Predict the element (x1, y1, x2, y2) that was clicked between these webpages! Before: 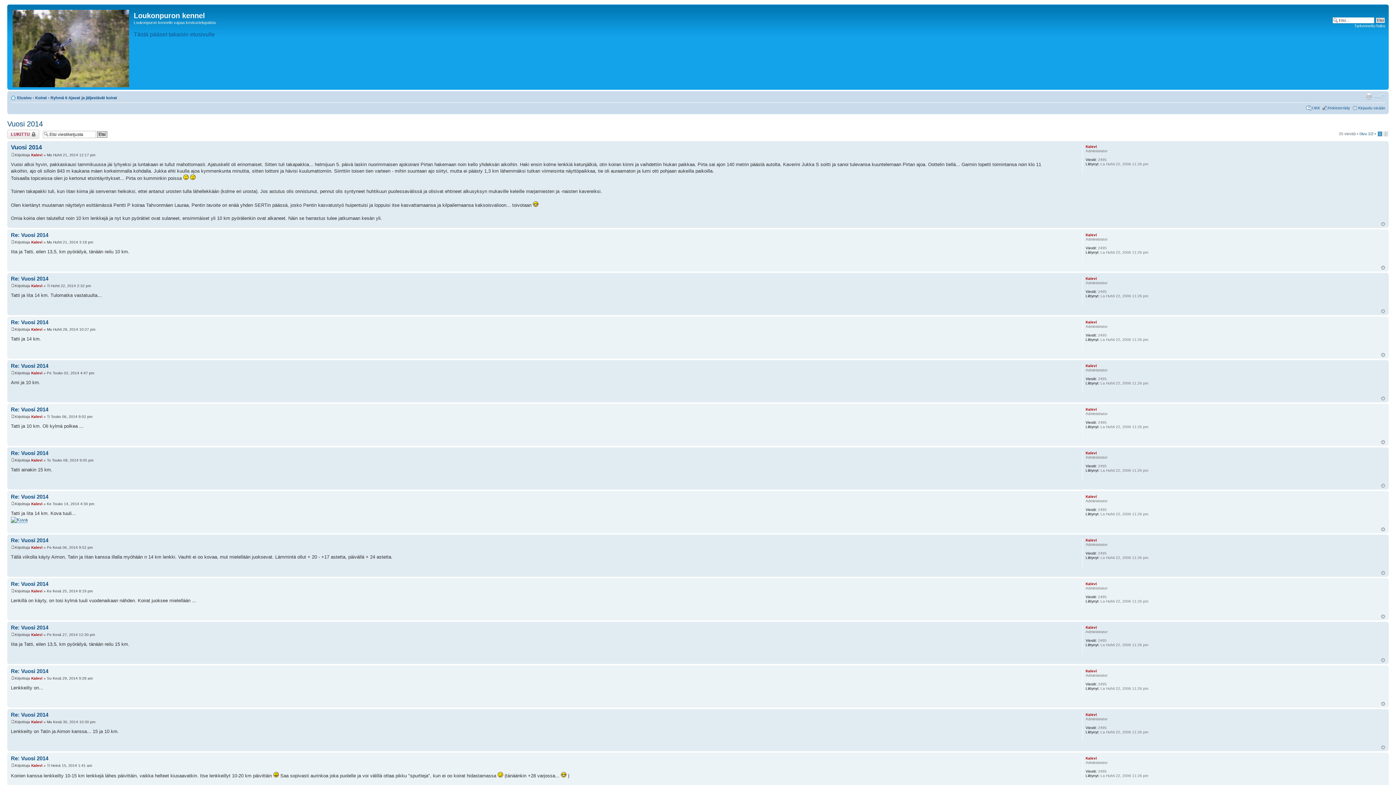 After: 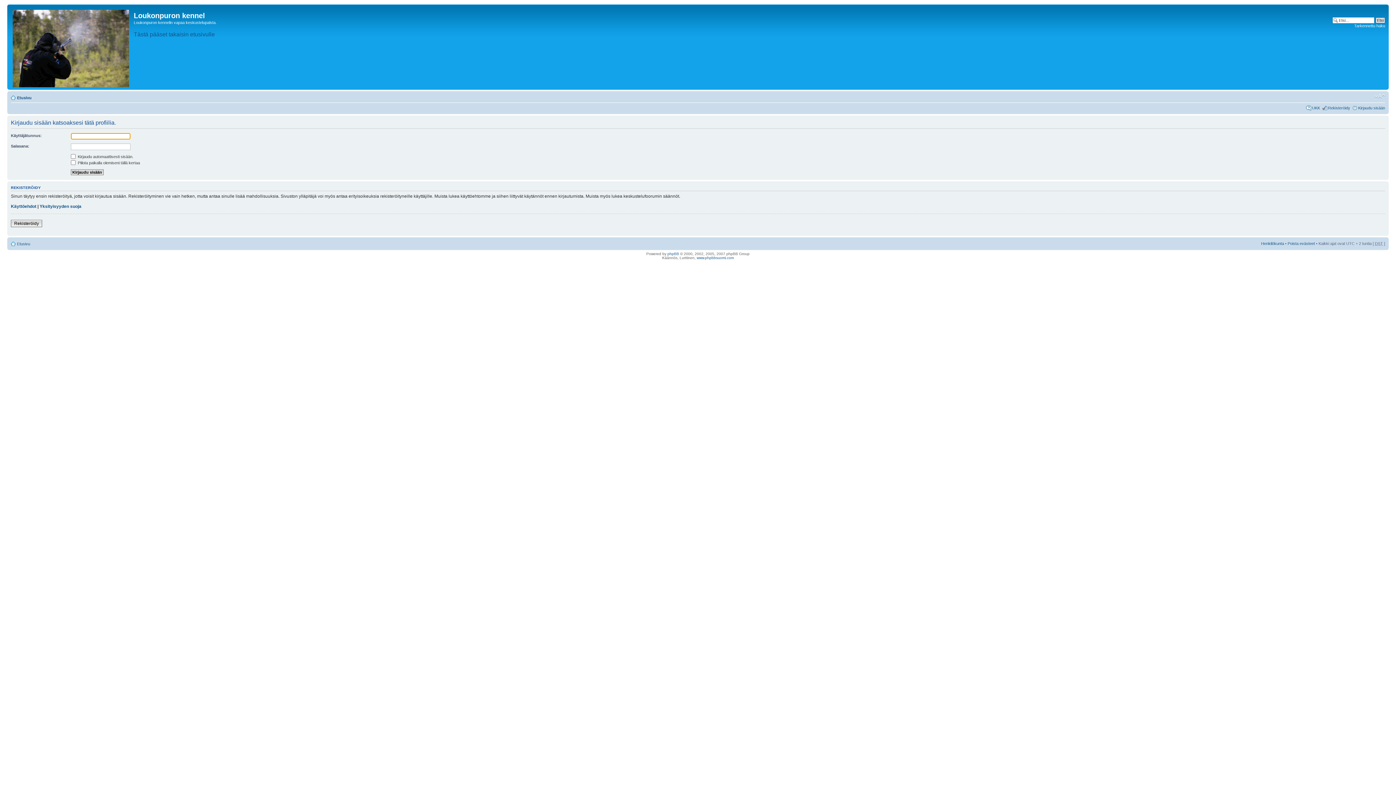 Action: bbox: (31, 283, 42, 287) label: Kalevi